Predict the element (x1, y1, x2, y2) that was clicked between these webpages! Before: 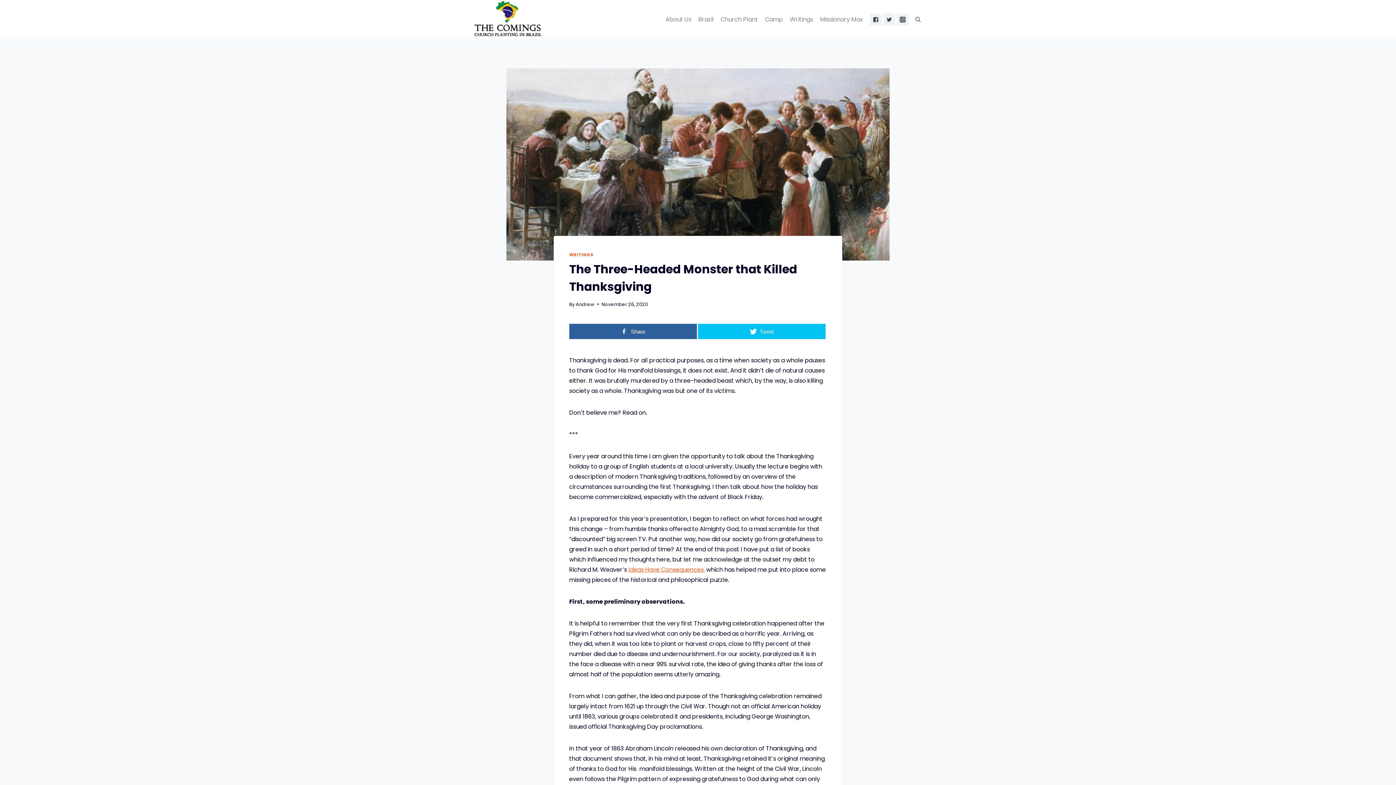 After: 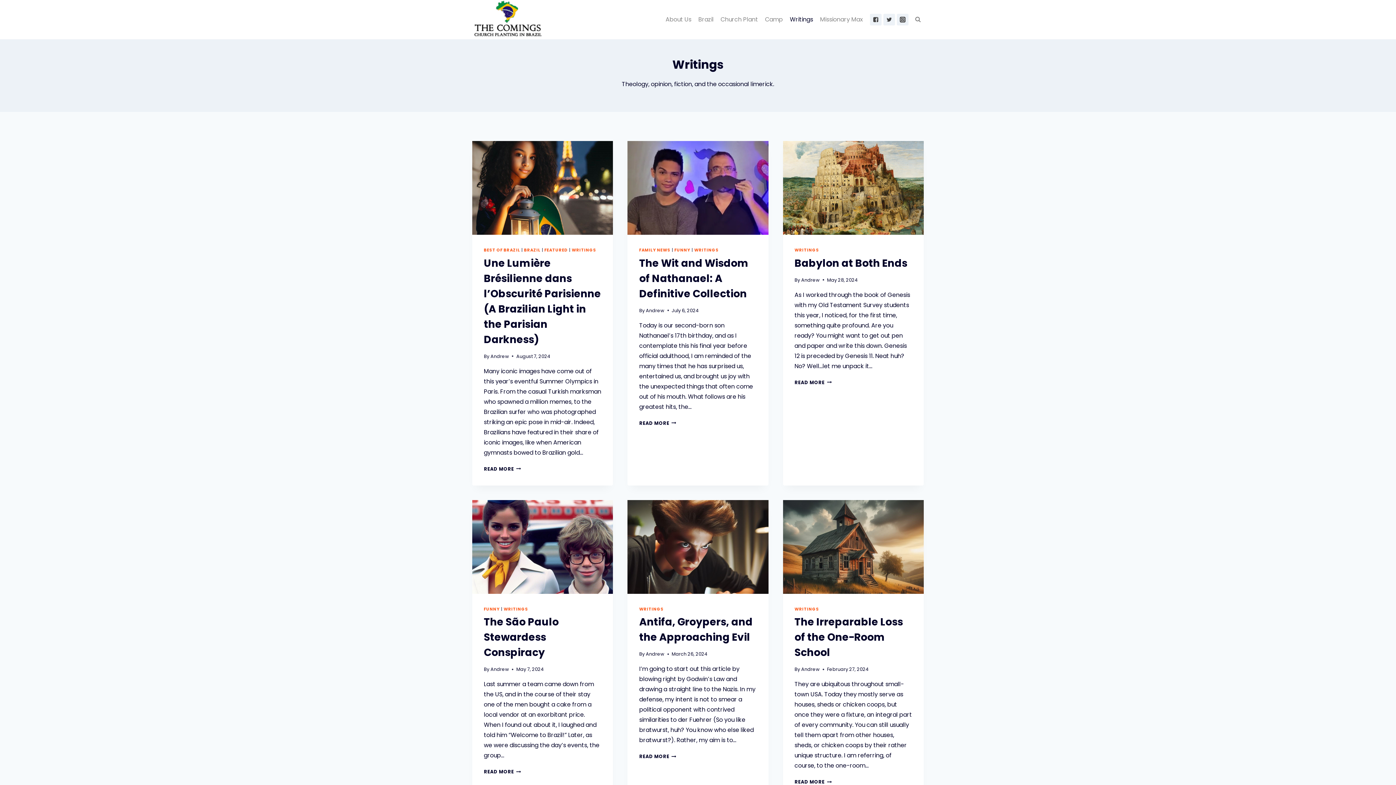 Action: label: Writings bbox: (786, 11, 816, 28)